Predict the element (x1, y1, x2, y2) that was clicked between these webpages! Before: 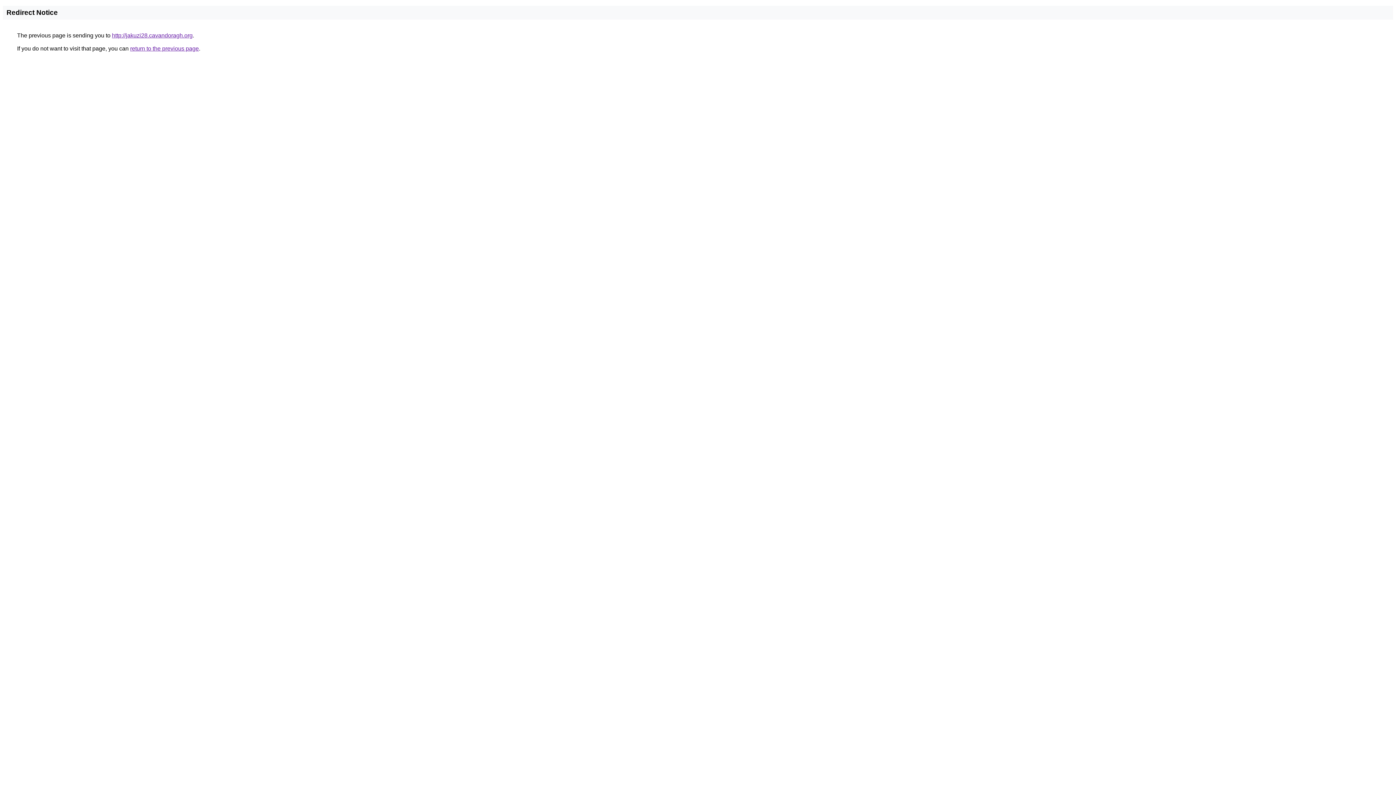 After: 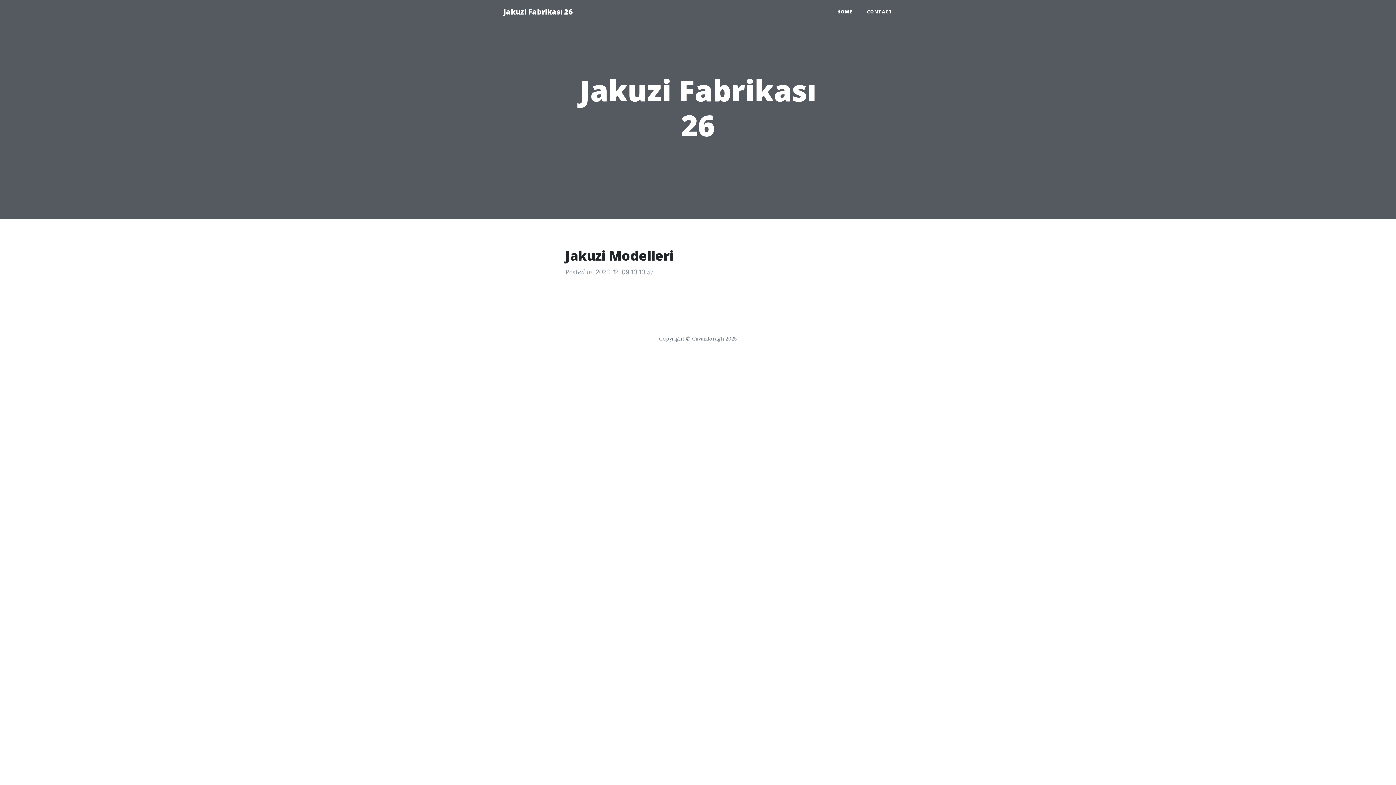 Action: bbox: (112, 32, 192, 38) label: http://jakuzi28.cavandoragh.org